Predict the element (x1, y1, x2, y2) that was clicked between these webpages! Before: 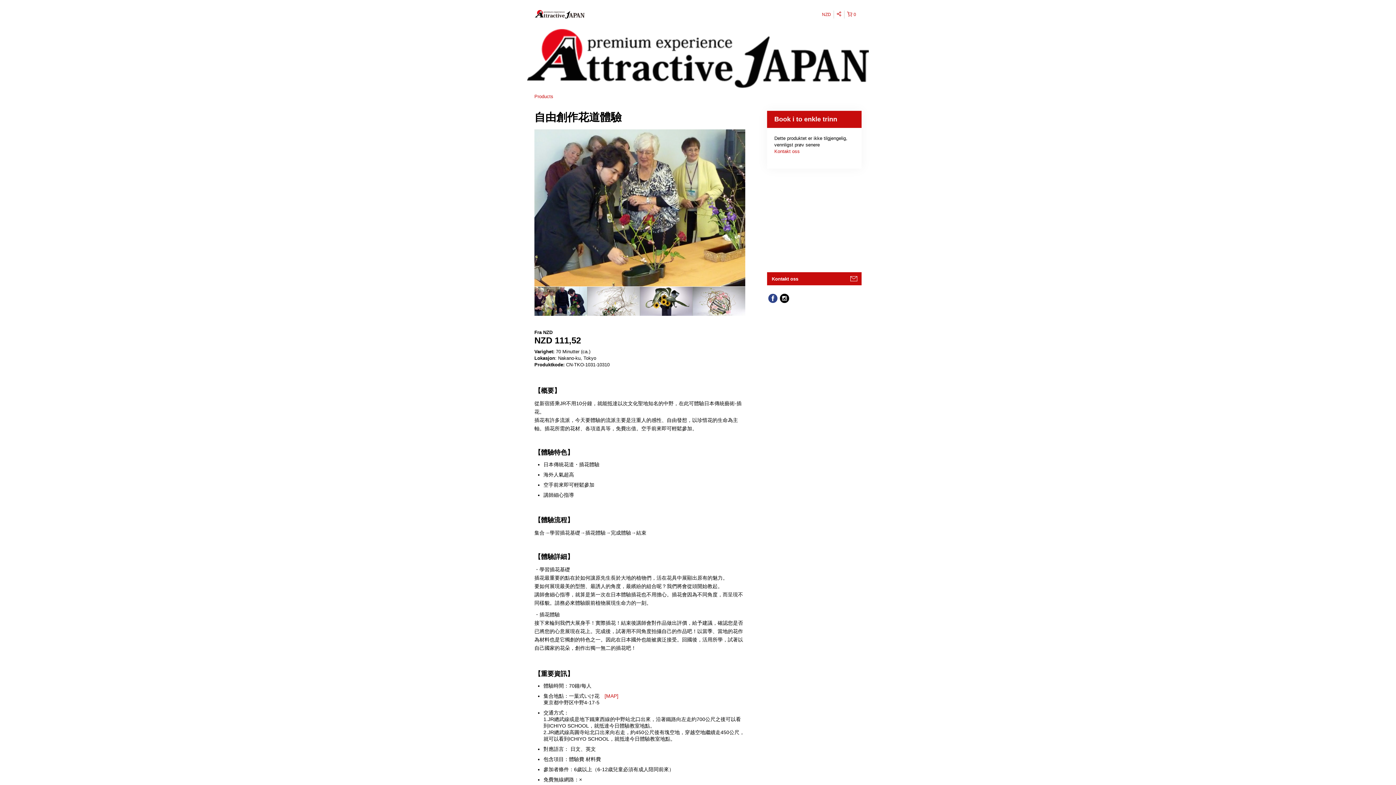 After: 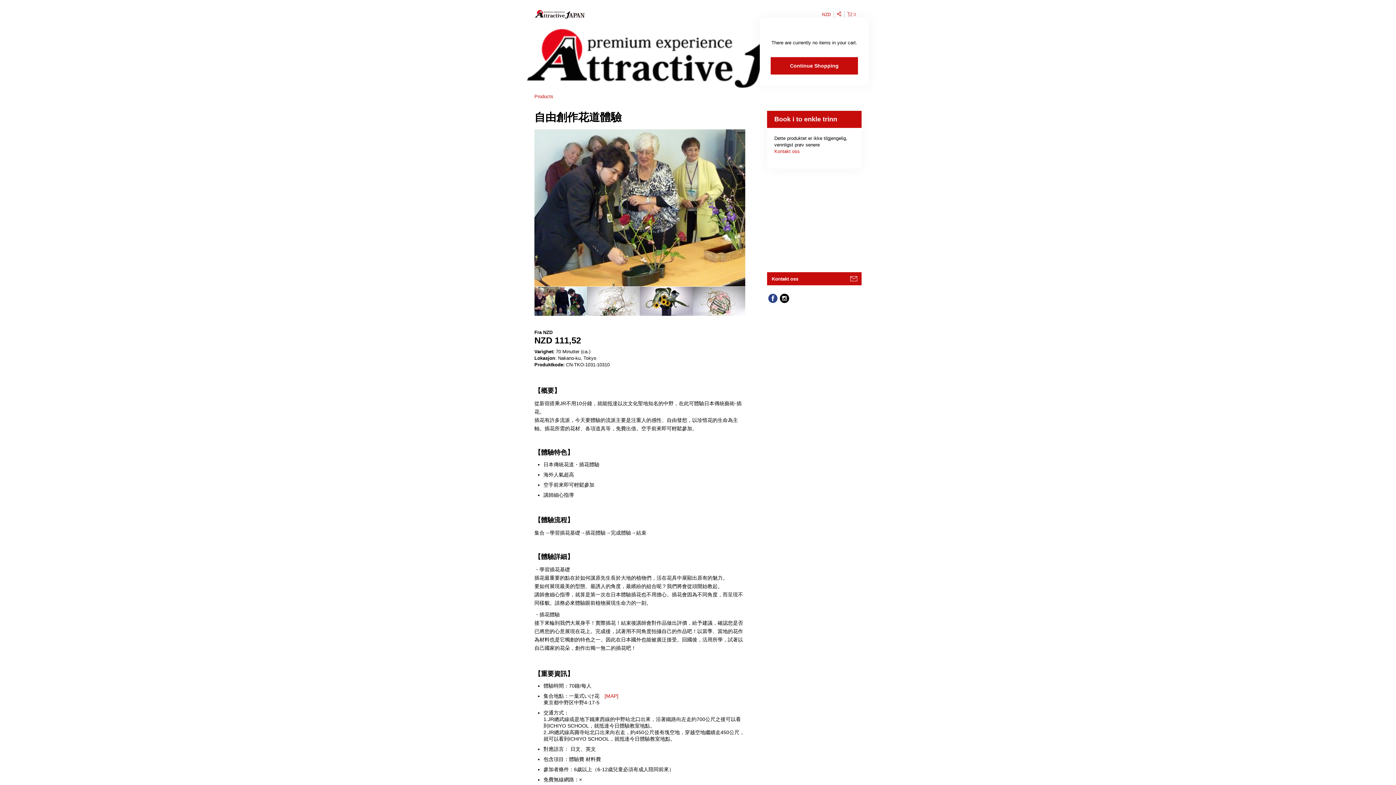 Action: bbox: (844, 10, 861, 18) label:  0